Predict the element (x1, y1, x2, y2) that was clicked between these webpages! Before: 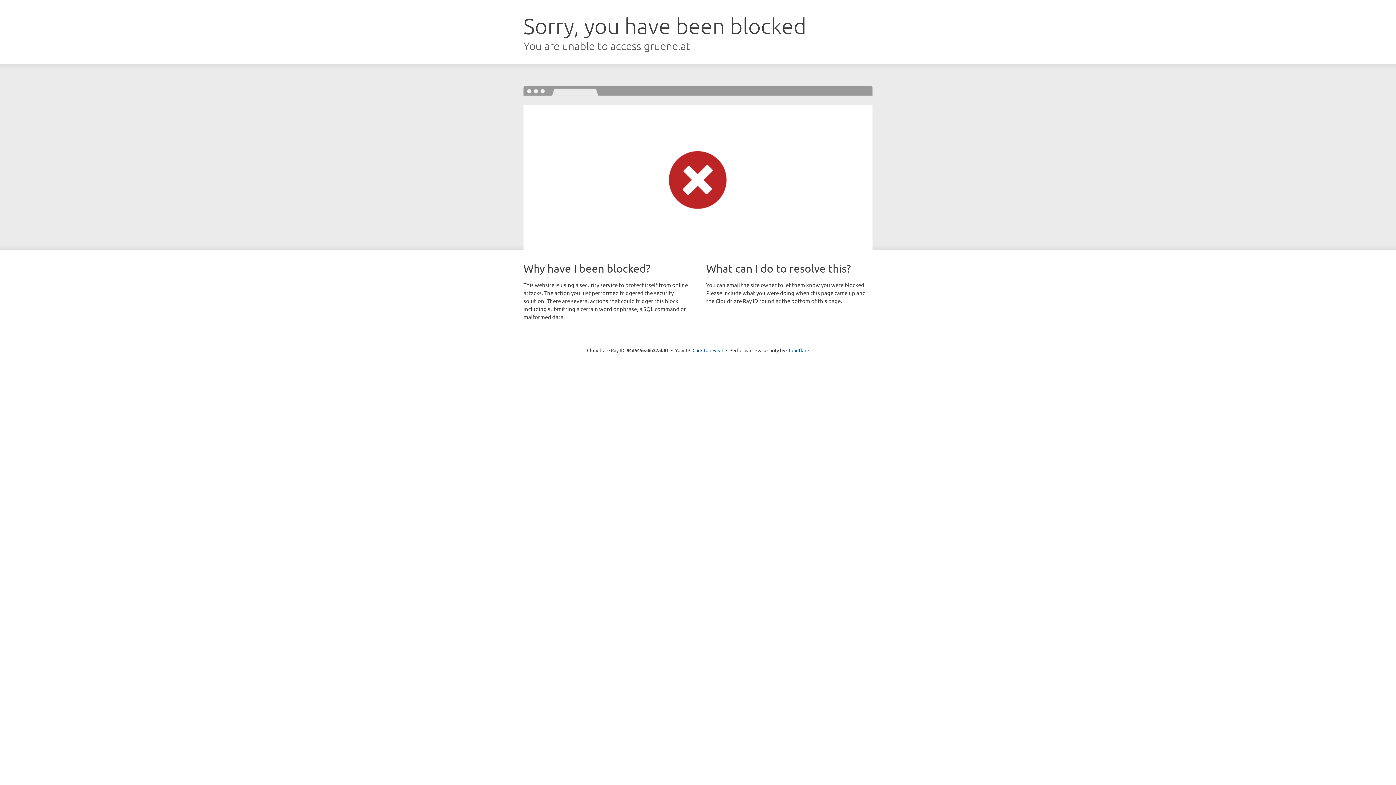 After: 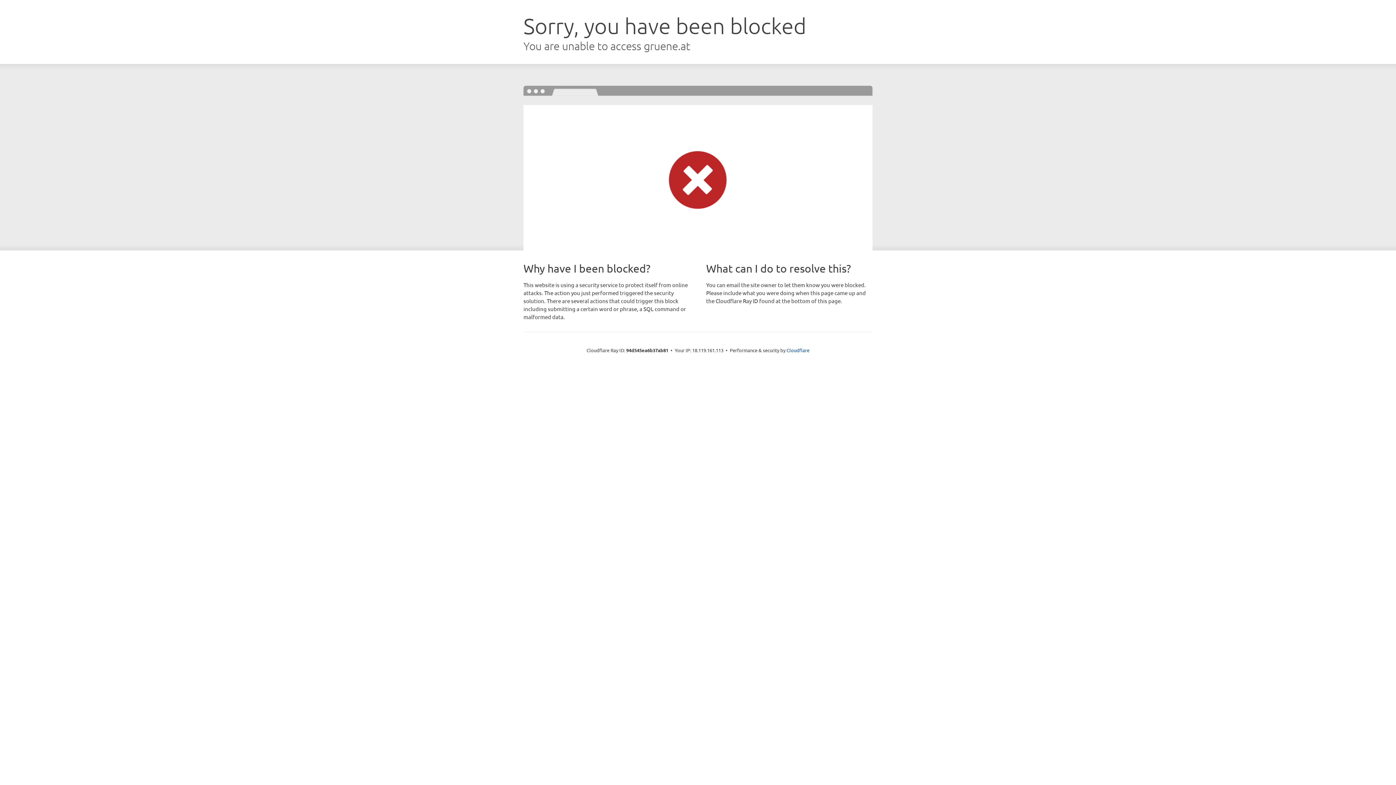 Action: bbox: (692, 346, 723, 353) label: Click to reveal